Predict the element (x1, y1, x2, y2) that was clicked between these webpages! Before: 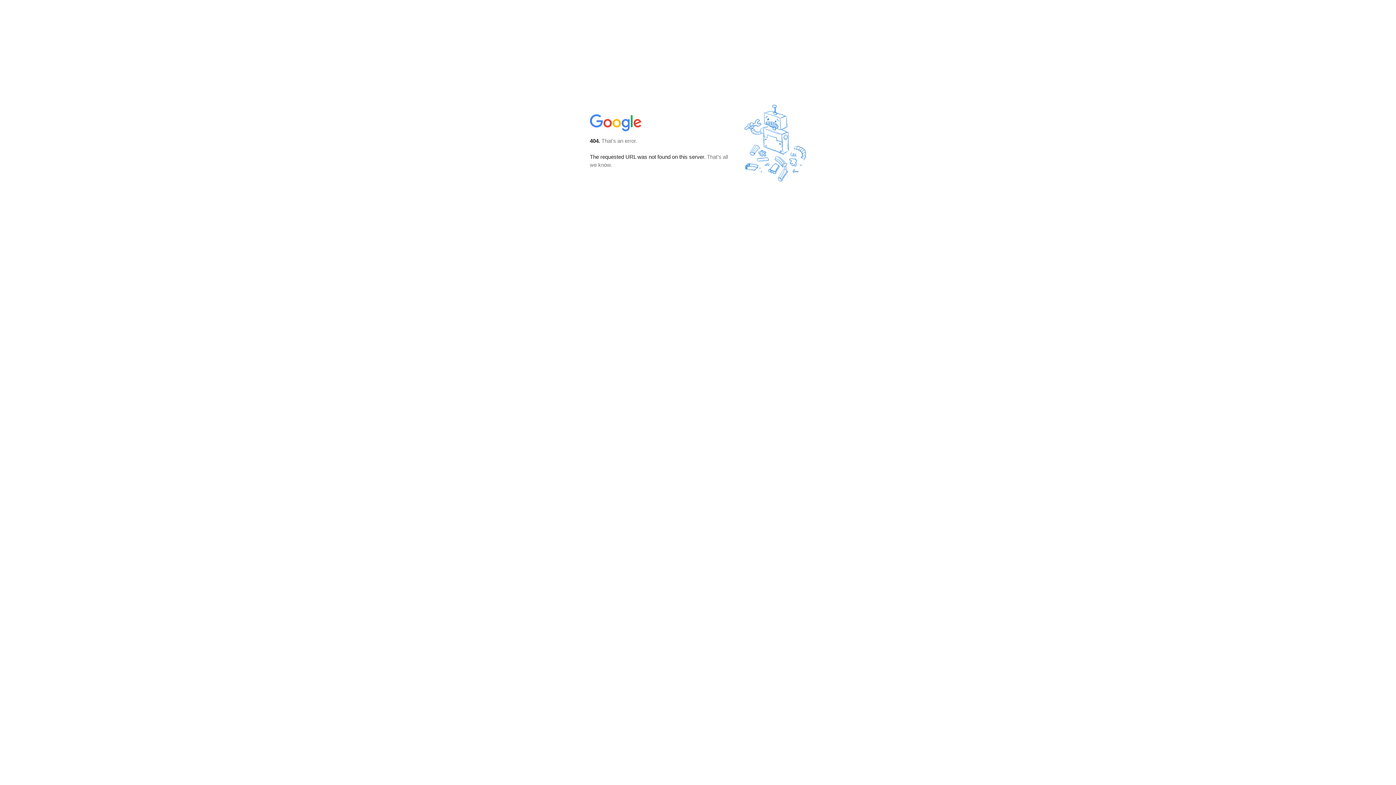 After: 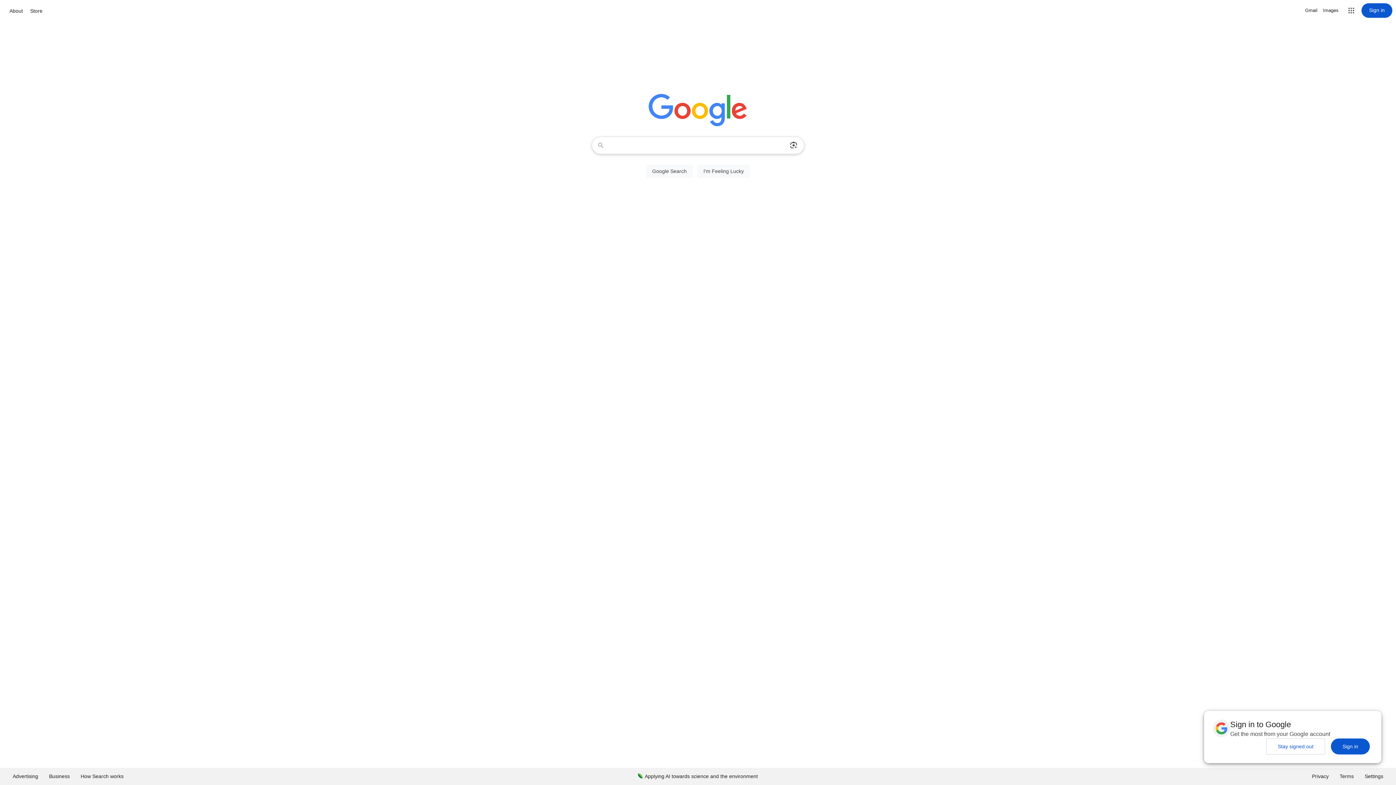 Action: bbox: (590, 127, 642, 134)